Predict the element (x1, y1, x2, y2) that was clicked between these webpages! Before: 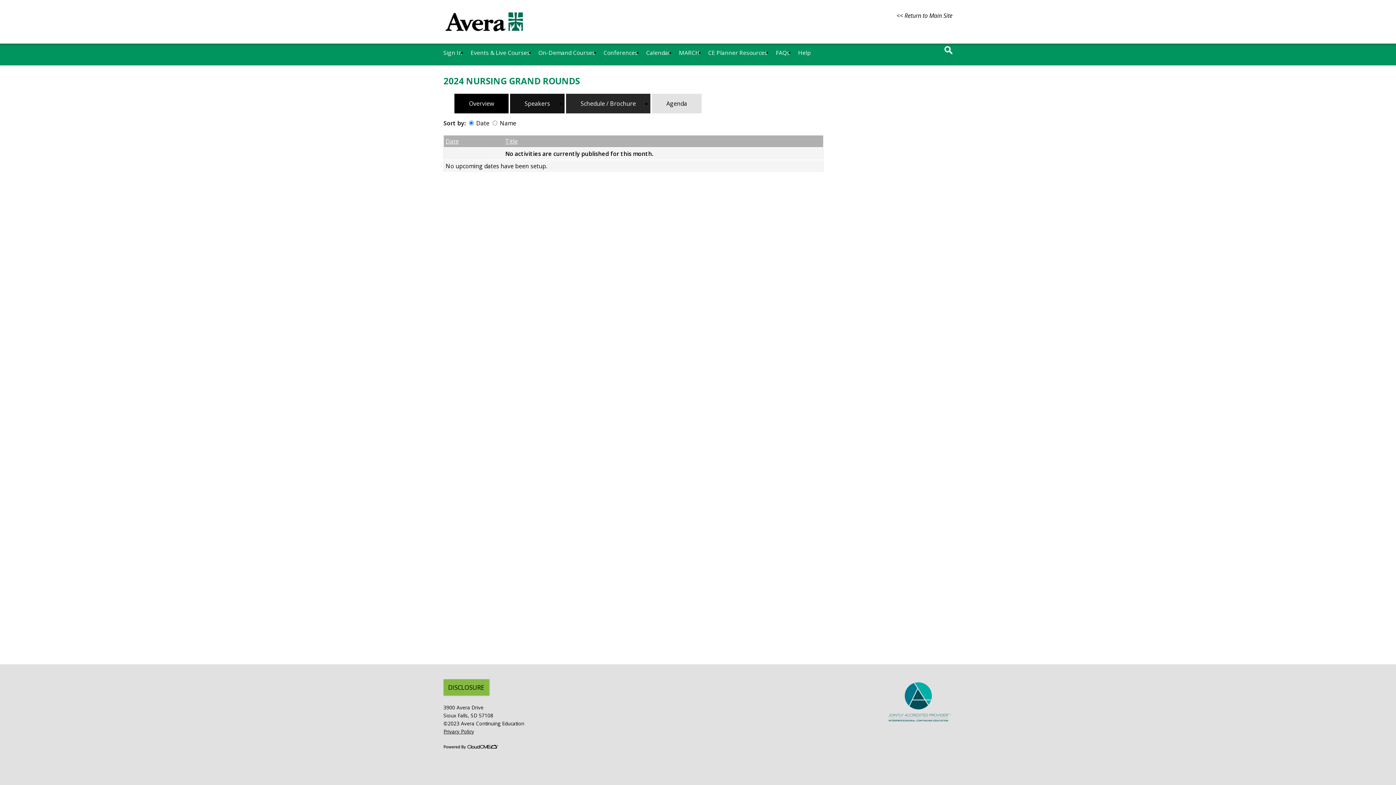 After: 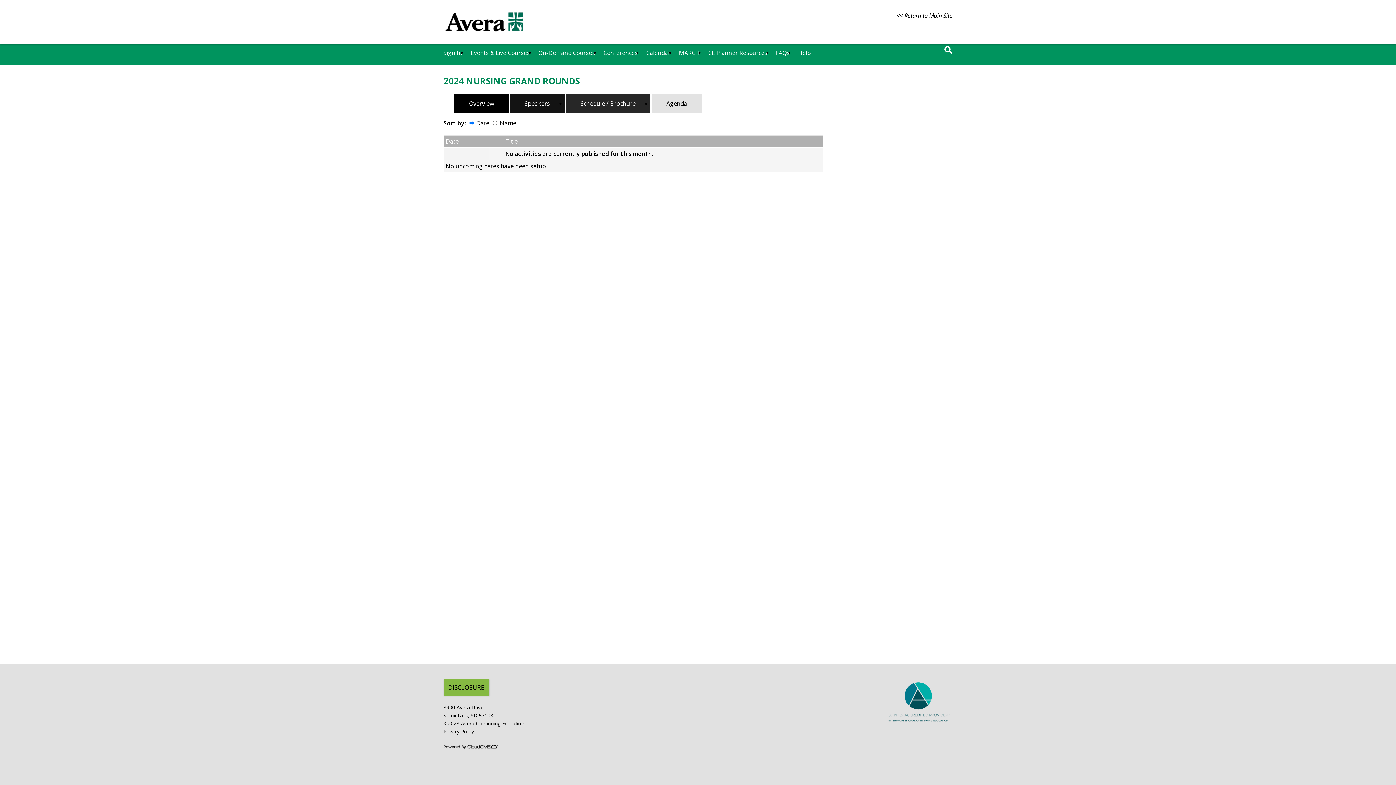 Action: bbox: (443, 728, 474, 735) label: Privacy Policy